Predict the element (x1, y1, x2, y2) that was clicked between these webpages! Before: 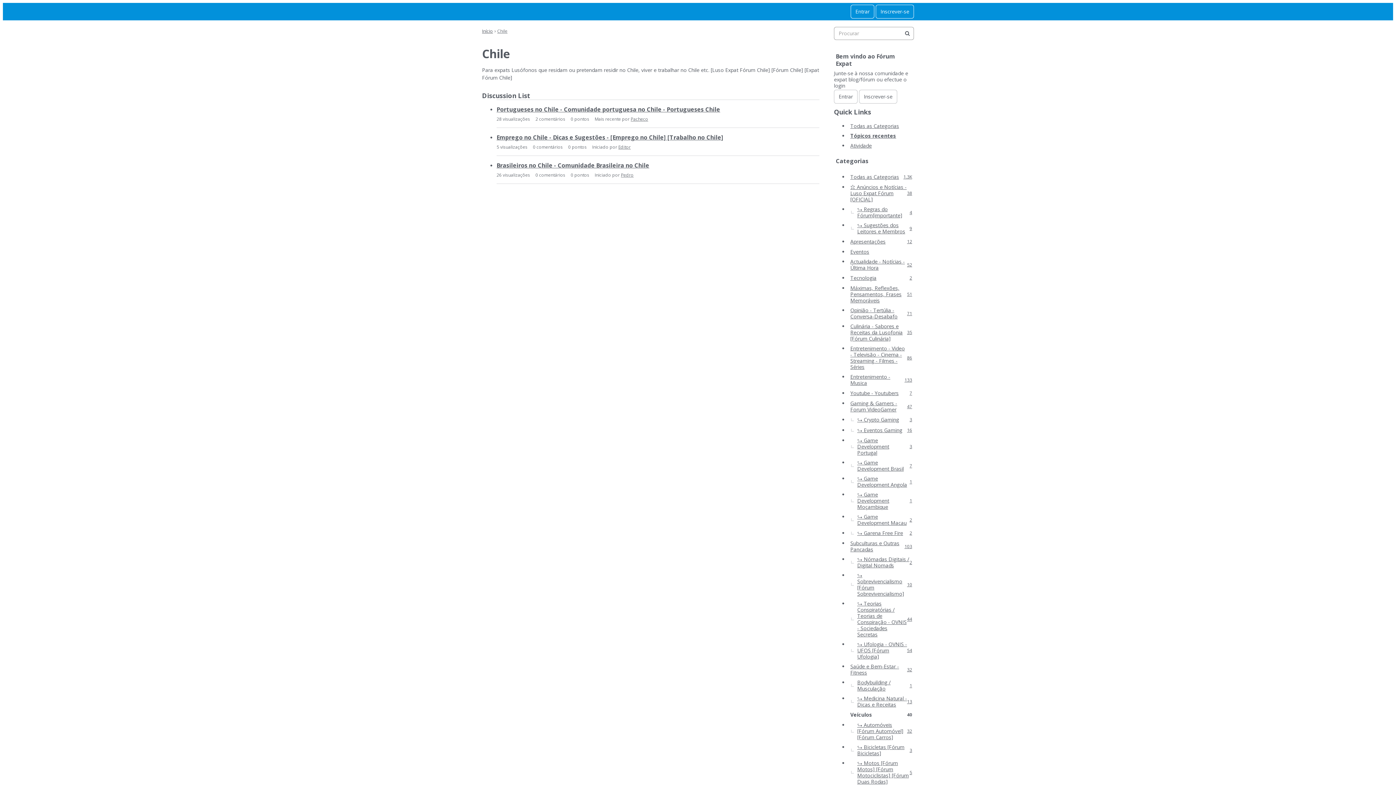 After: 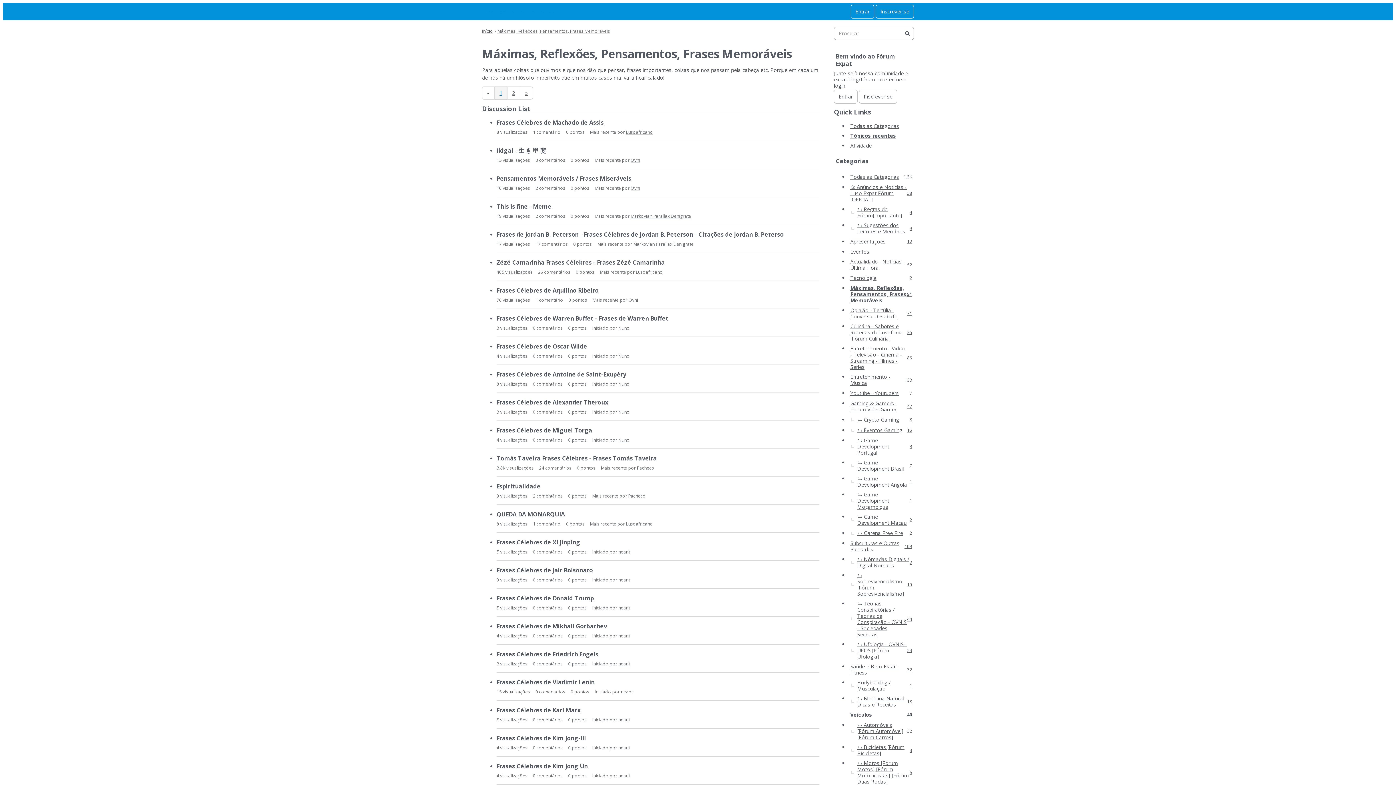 Action: label: 51
Máximas, Reflexões, Pensamentos, Frases Memoráveis bbox: (848, 283, 914, 305)